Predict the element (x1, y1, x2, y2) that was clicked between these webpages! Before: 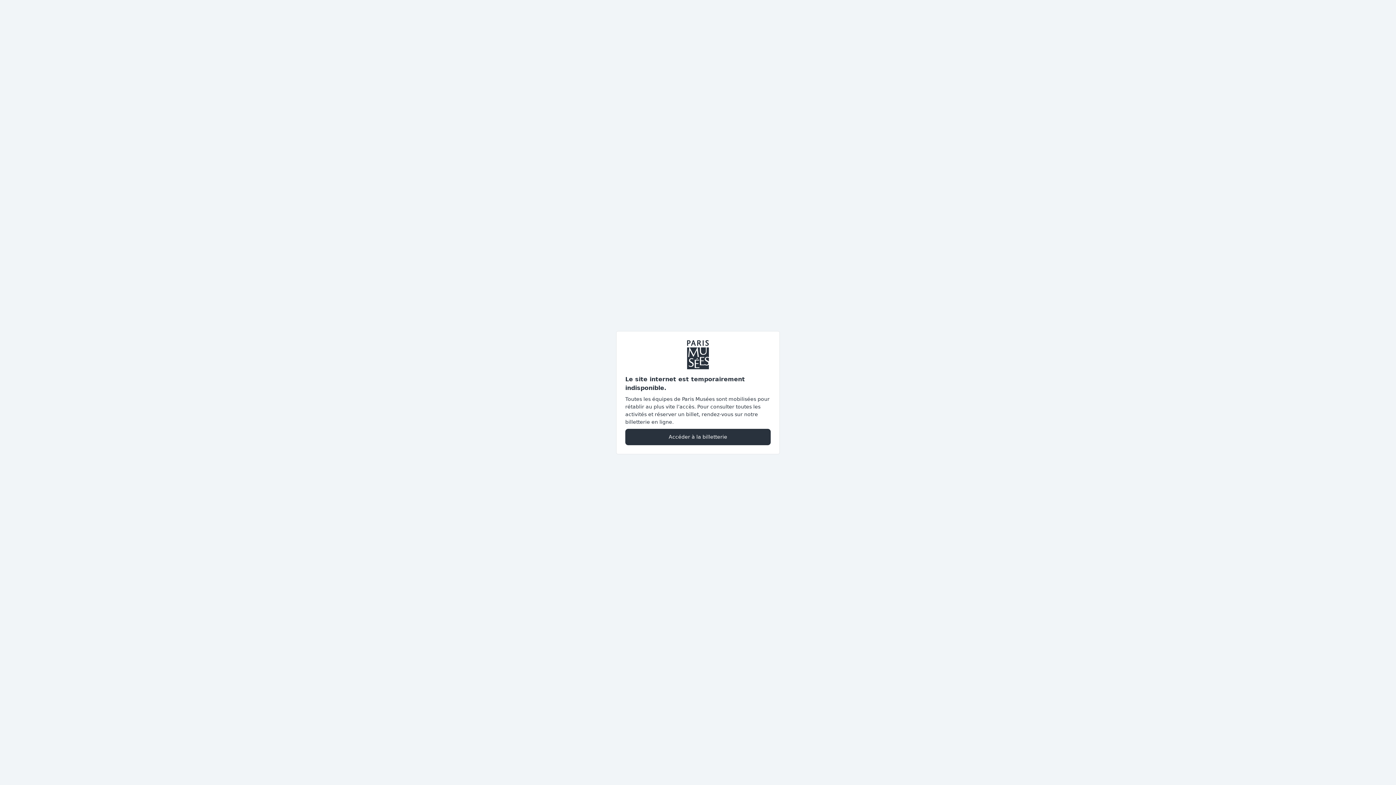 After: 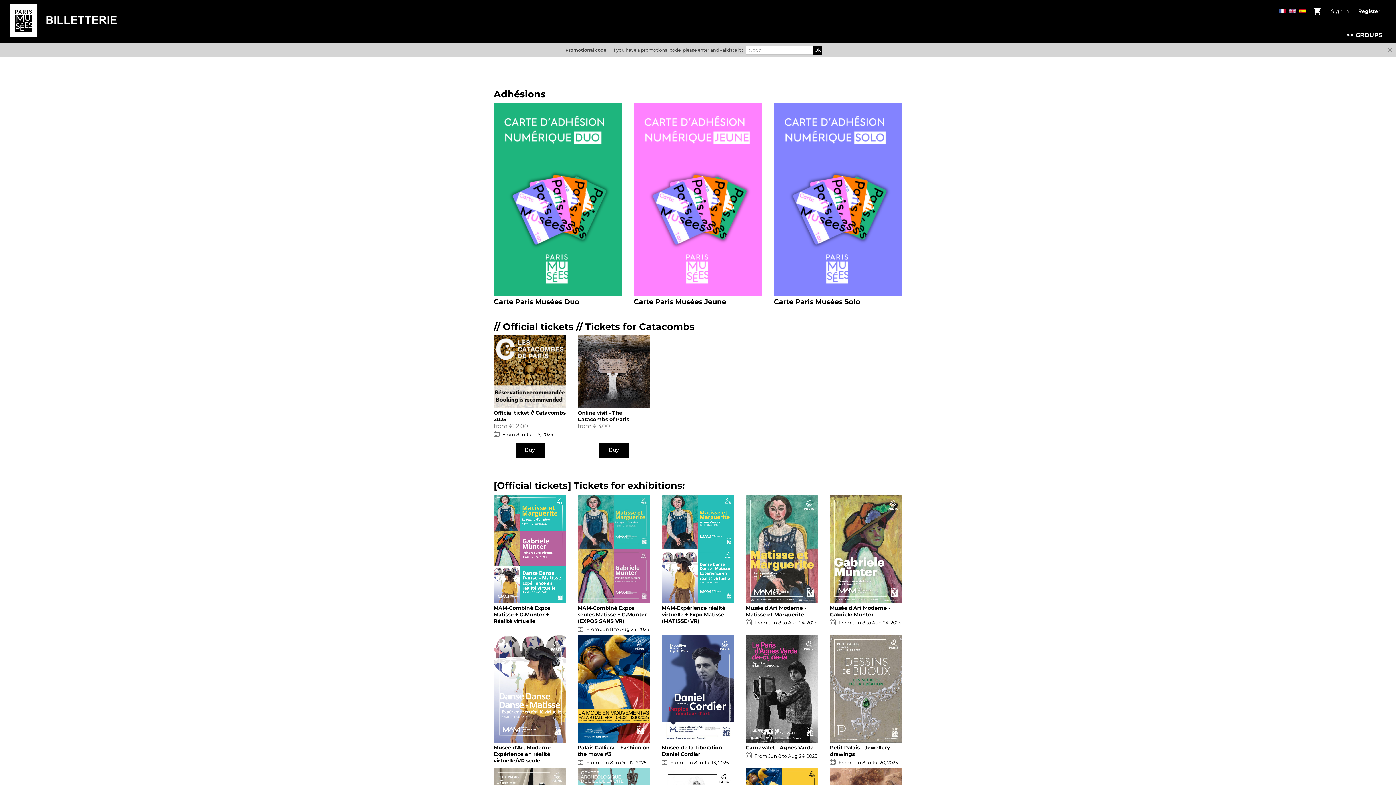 Action: label: Accéder à la billetterie bbox: (625, 428, 770, 445)